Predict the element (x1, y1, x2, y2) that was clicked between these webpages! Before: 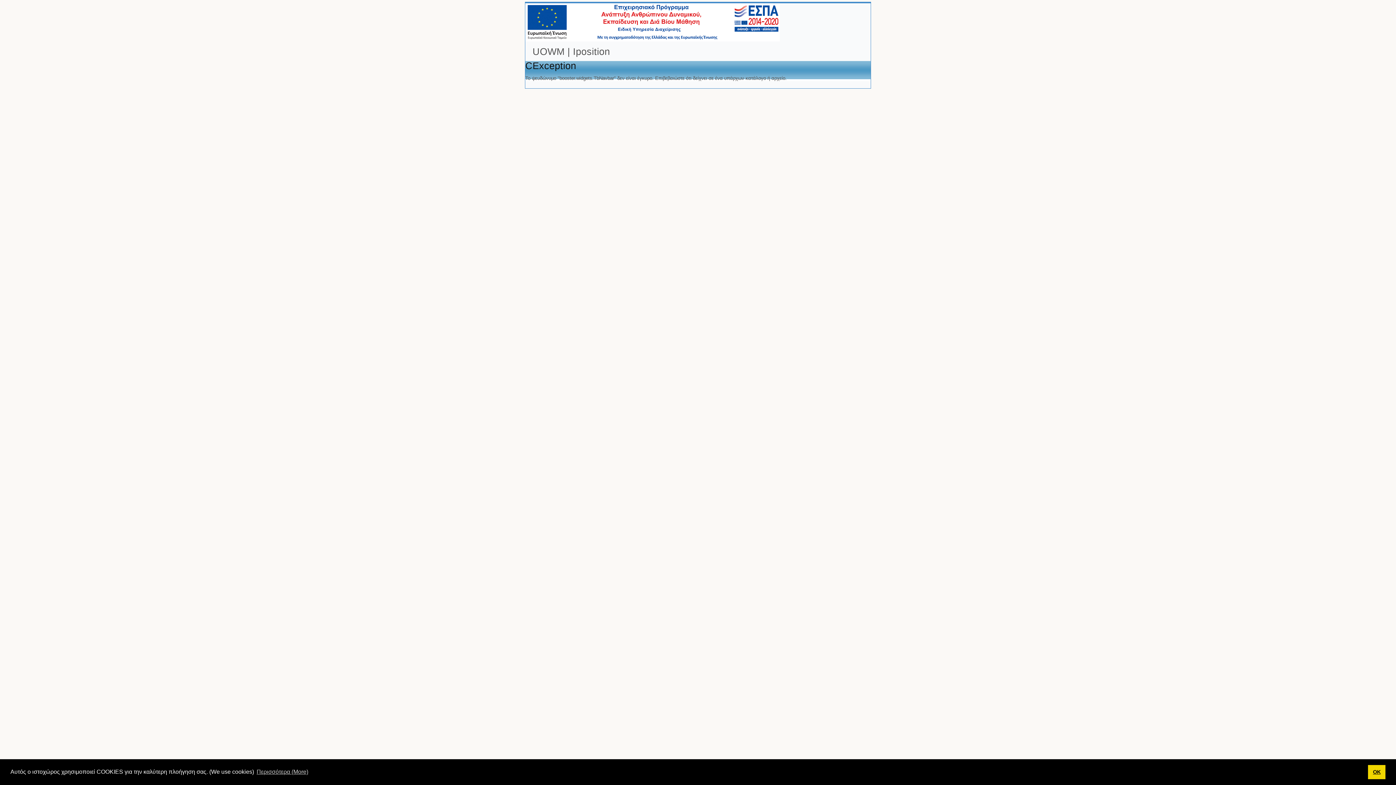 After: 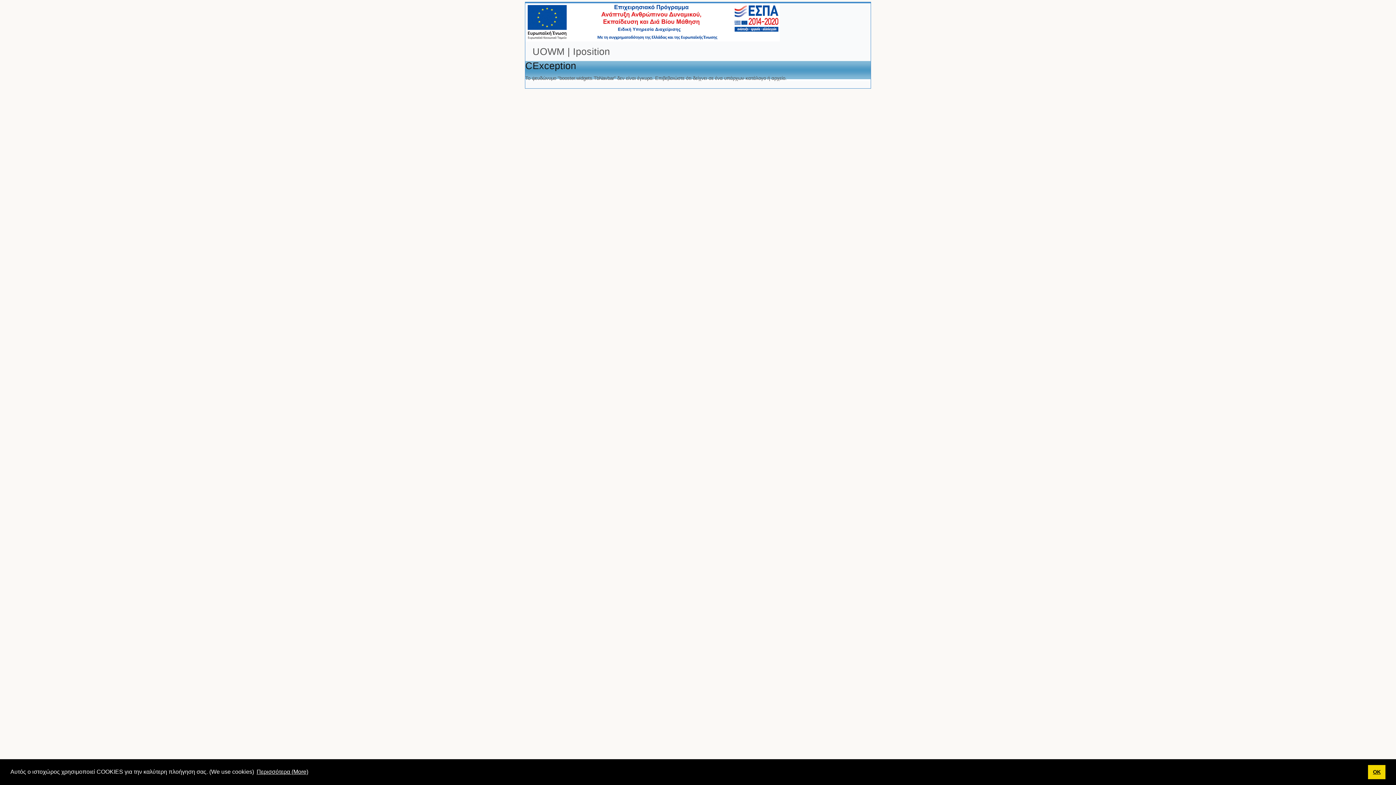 Action: bbox: (255, 766, 309, 777) label: learn more about cookies